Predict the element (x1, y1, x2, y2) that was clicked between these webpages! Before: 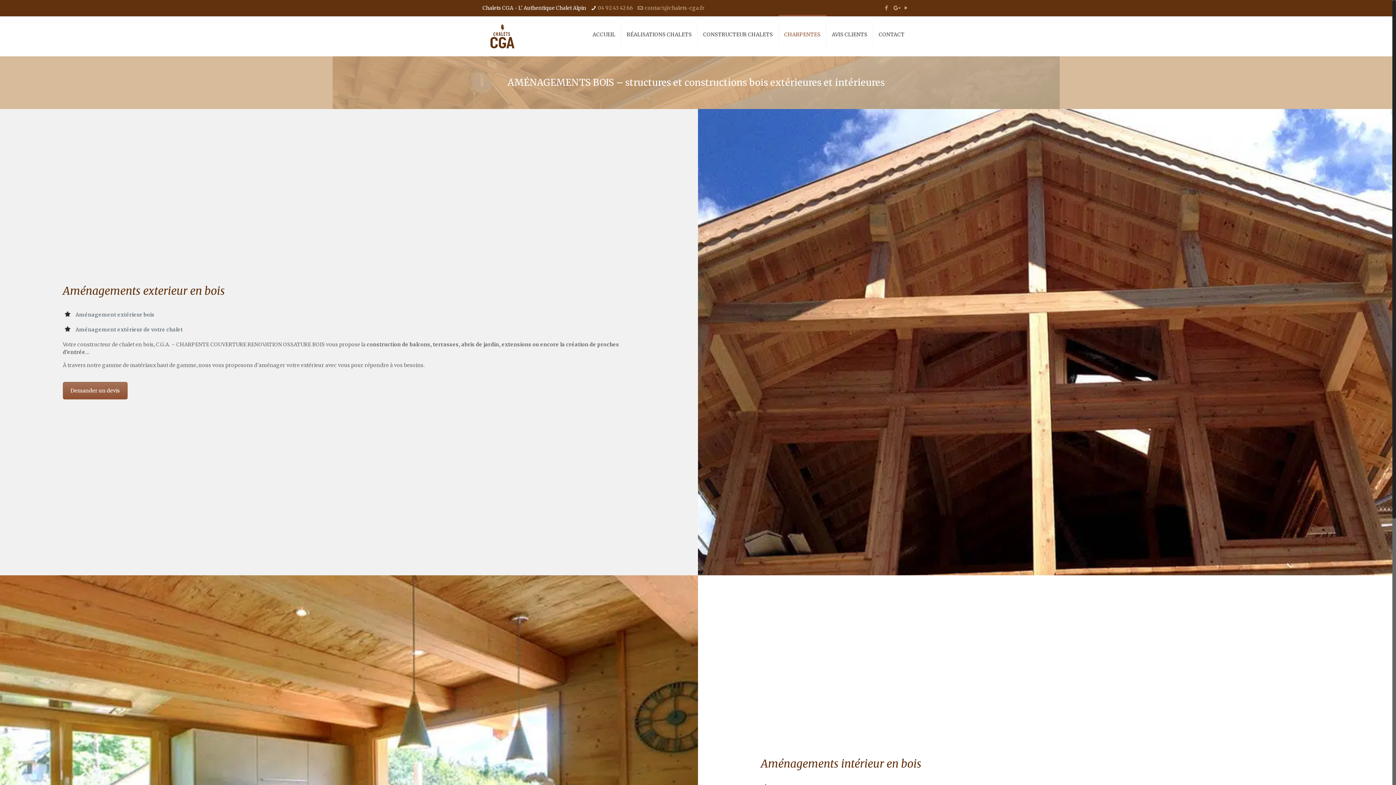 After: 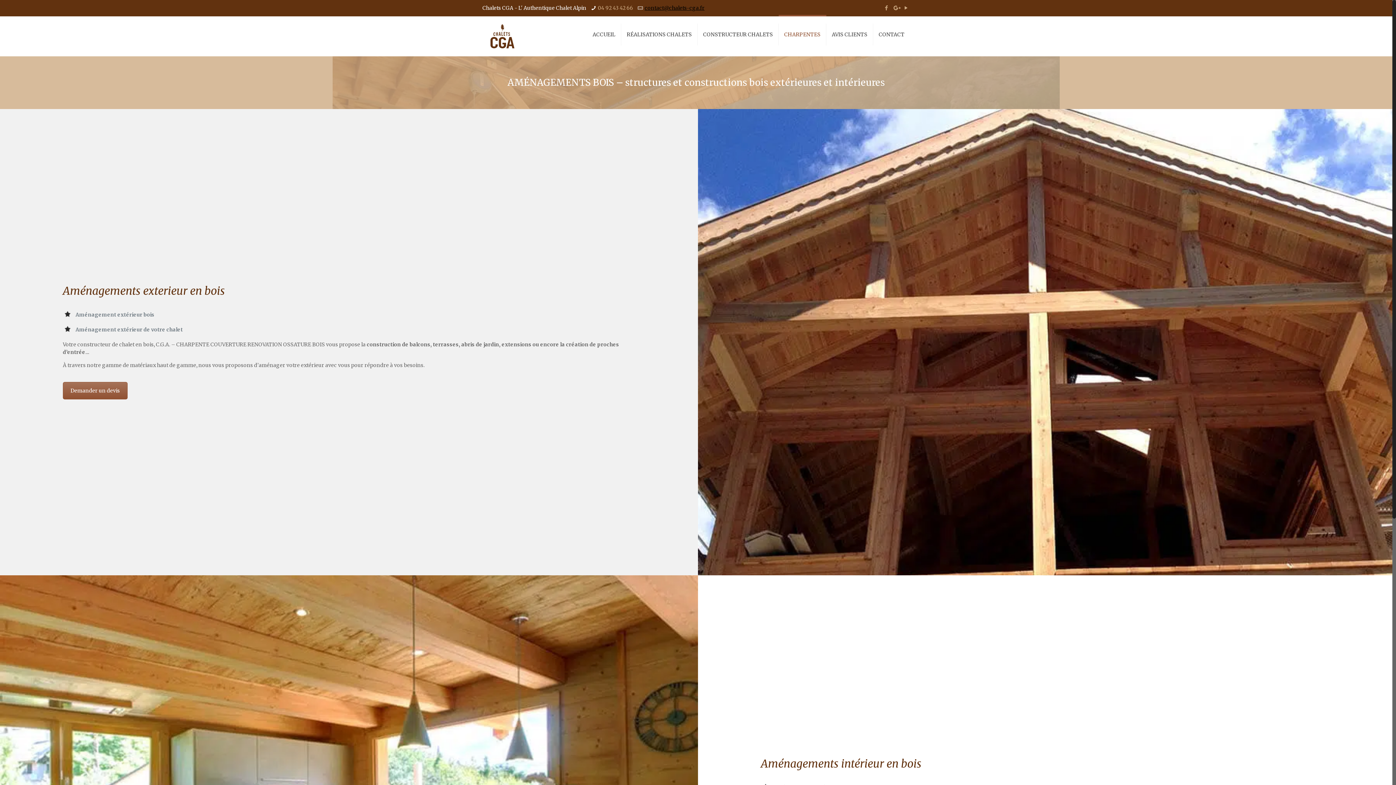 Action: label: contact@chalets-cga.fr bbox: (644, 4, 704, 11)